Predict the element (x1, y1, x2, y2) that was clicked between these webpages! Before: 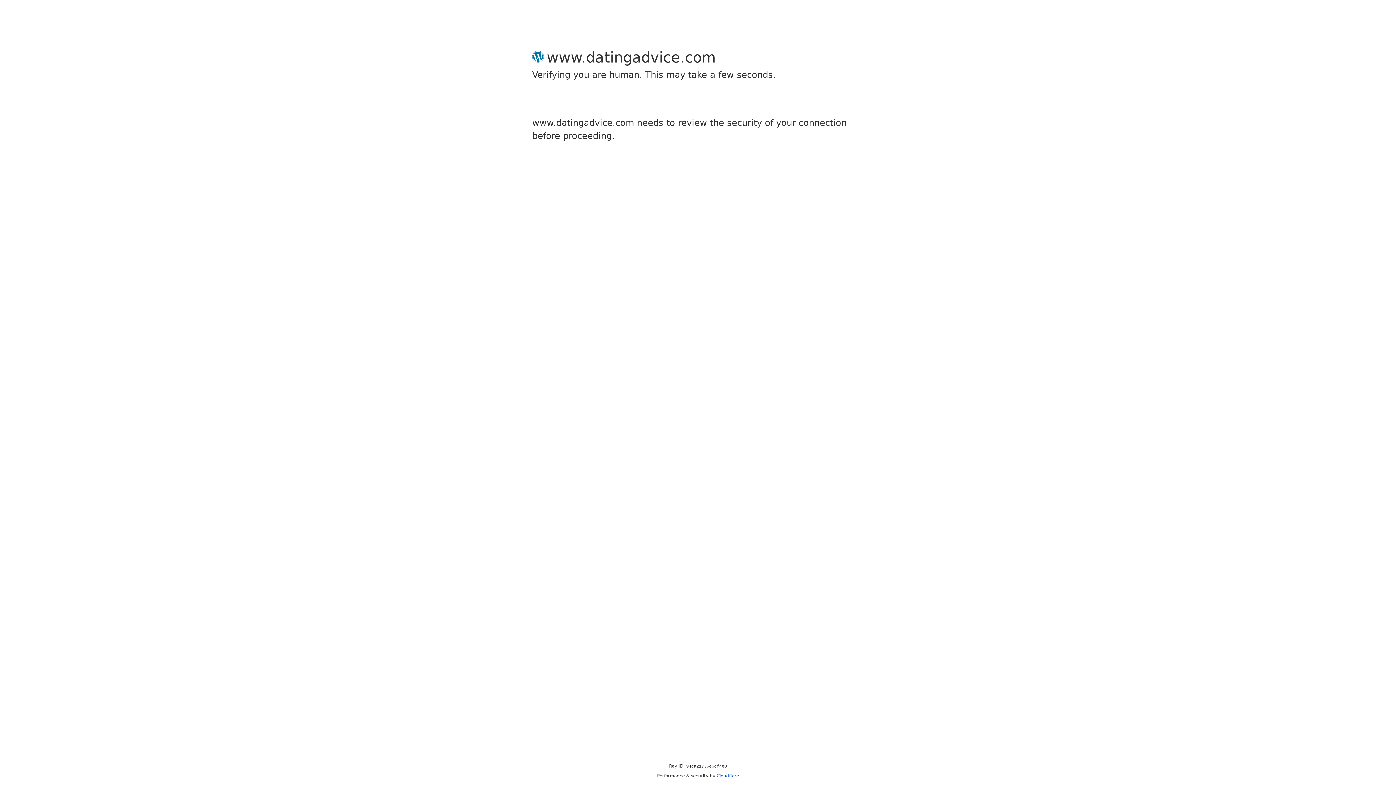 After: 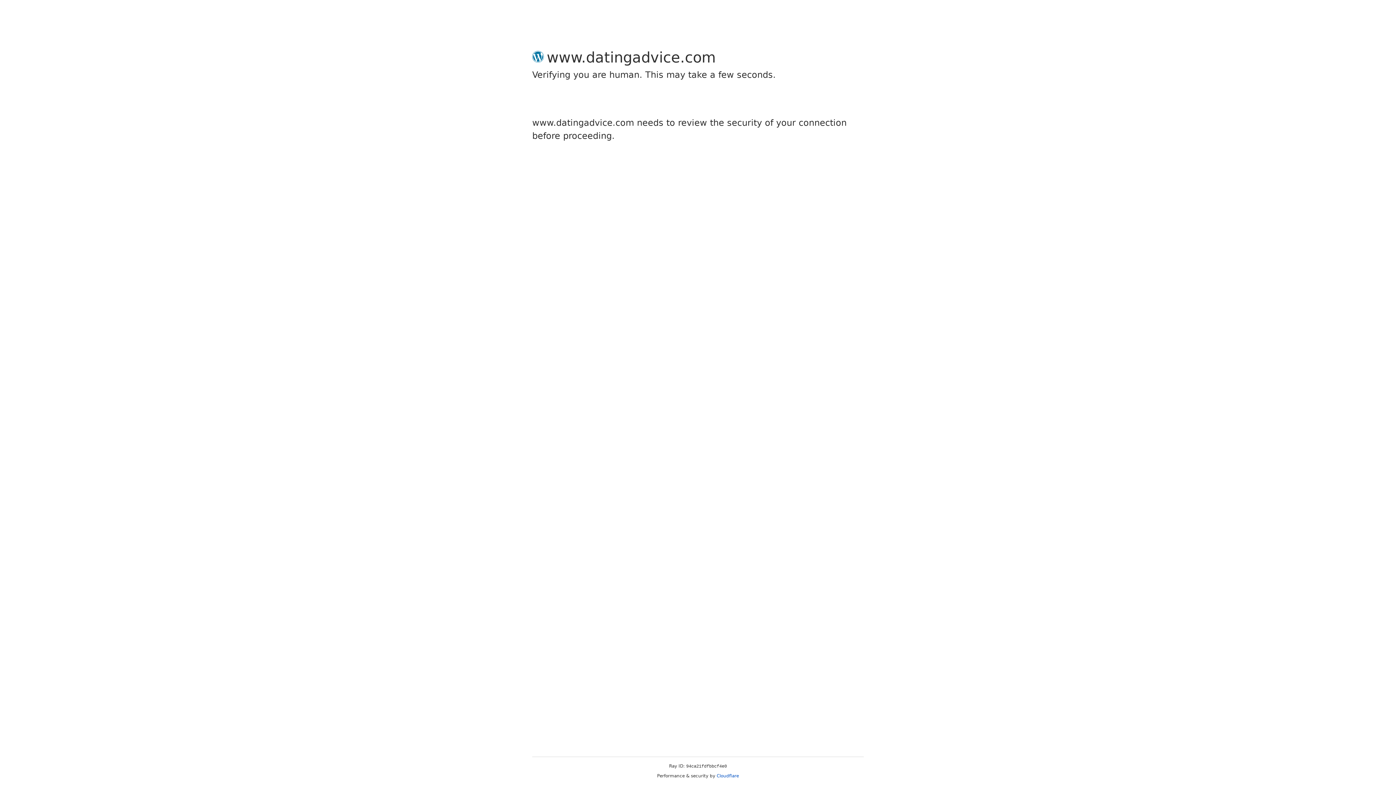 Action: bbox: (716, 773, 739, 778) label: Cloudflare